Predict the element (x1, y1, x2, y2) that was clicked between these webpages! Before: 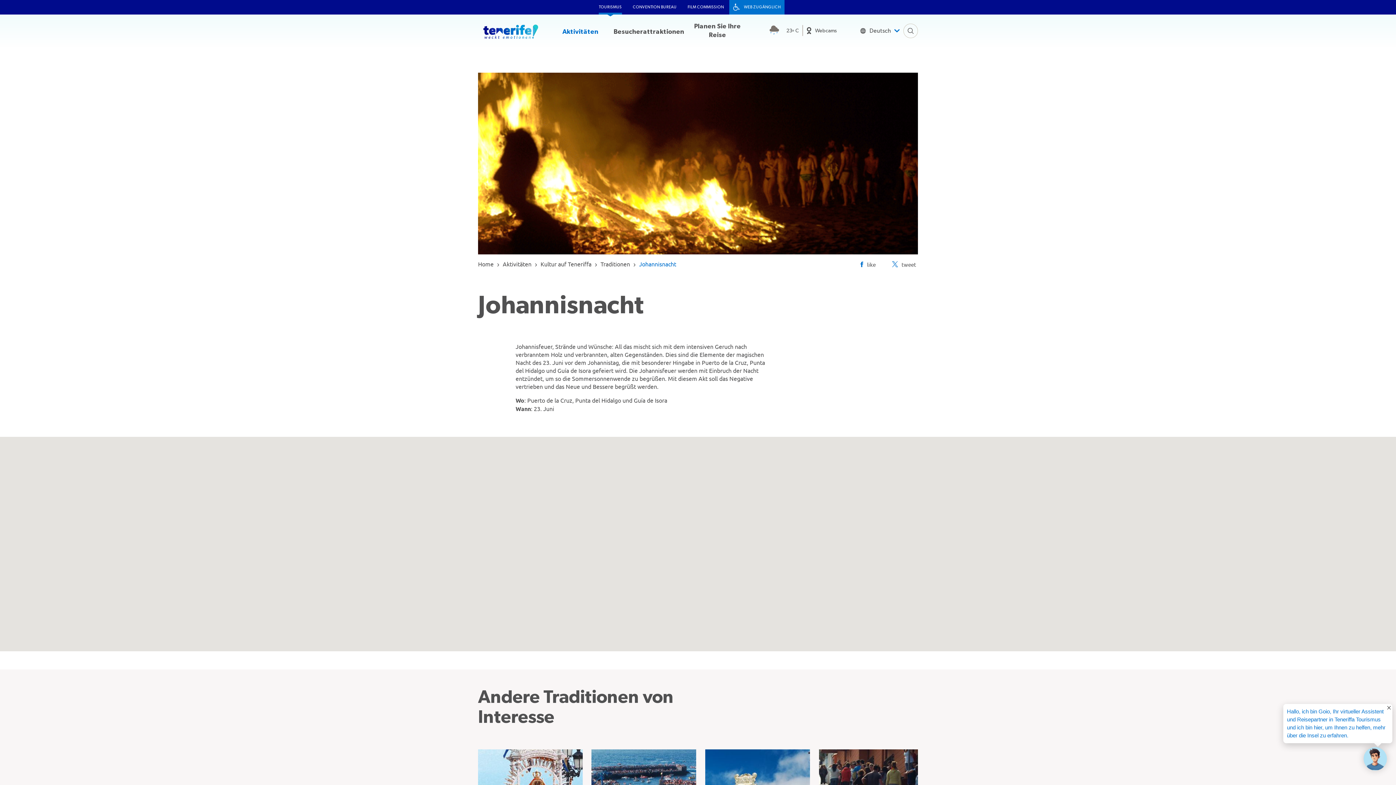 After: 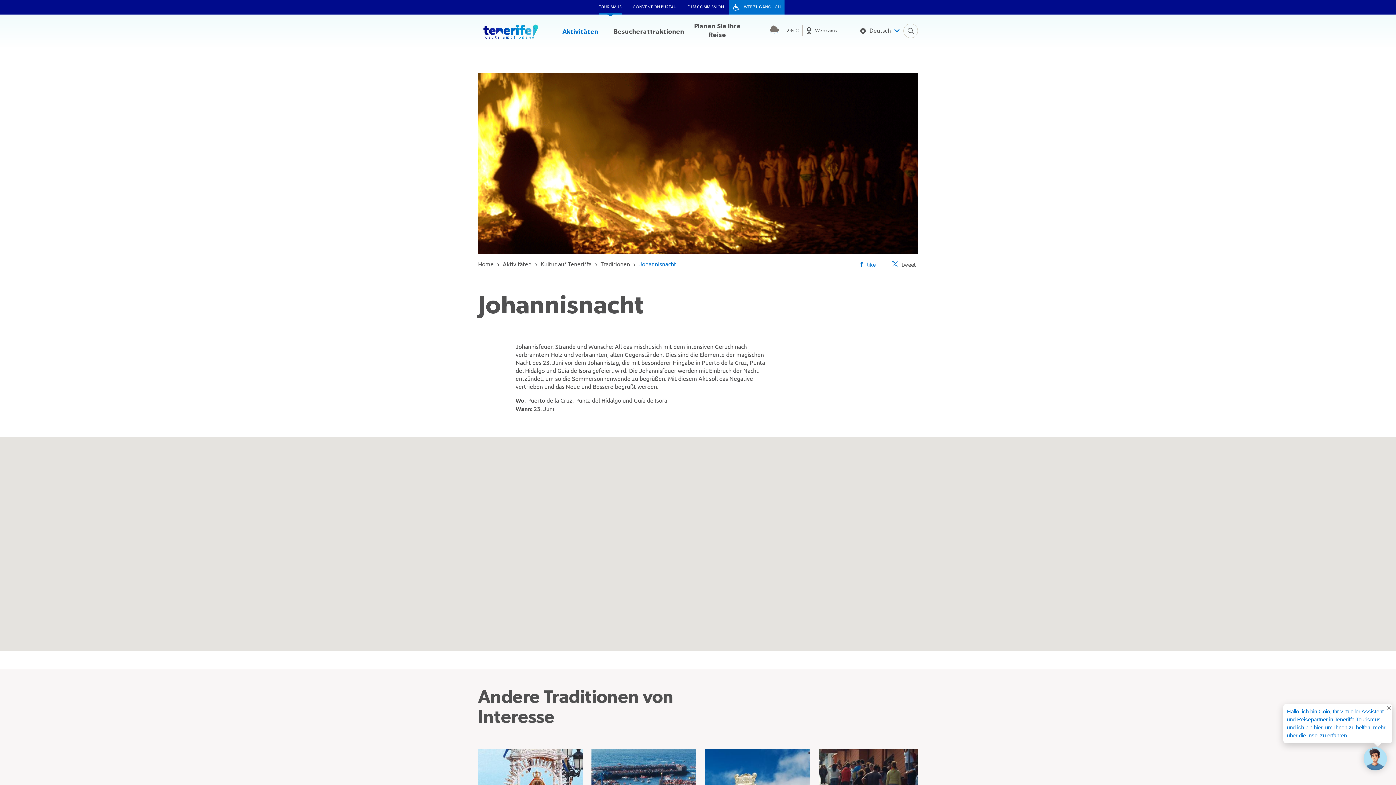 Action: bbox: (859, 260, 876, 269) label: like